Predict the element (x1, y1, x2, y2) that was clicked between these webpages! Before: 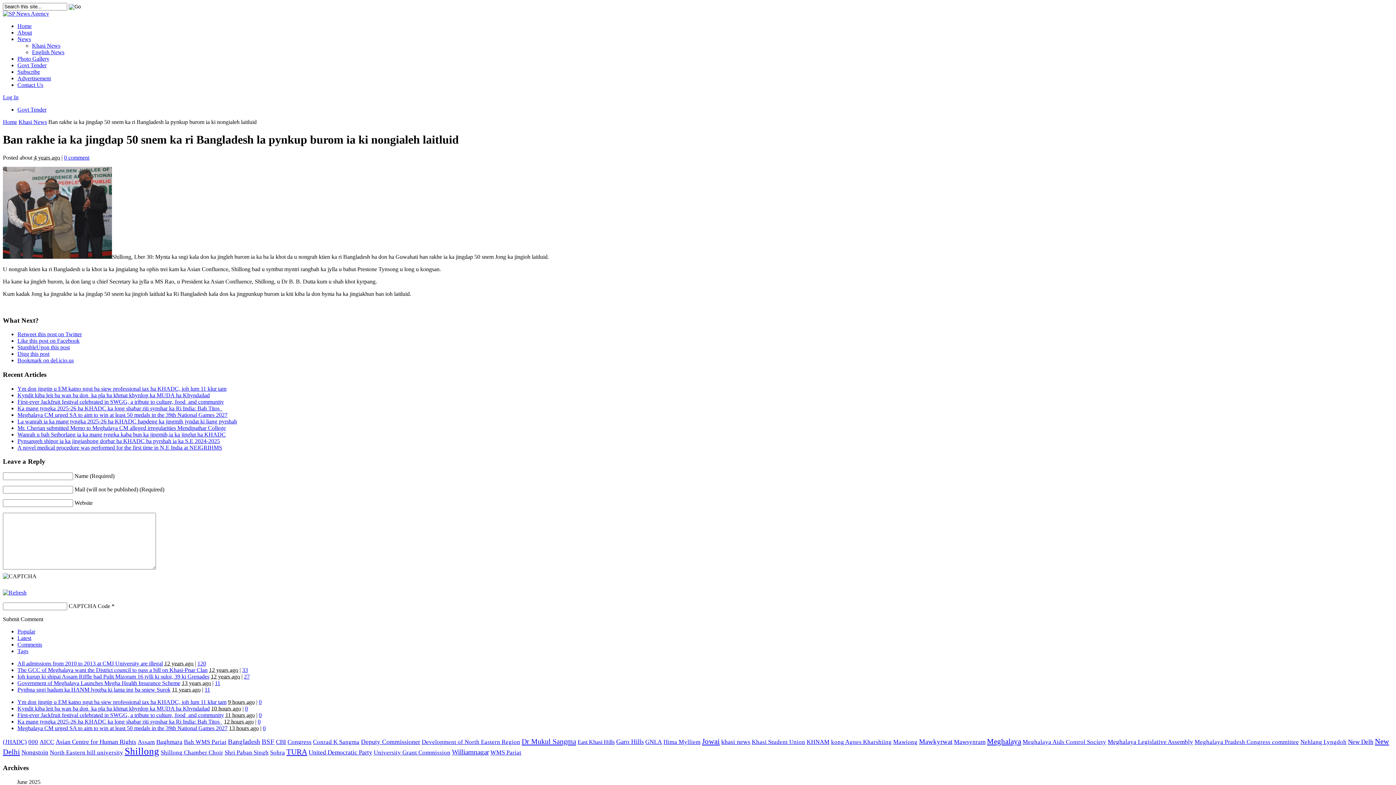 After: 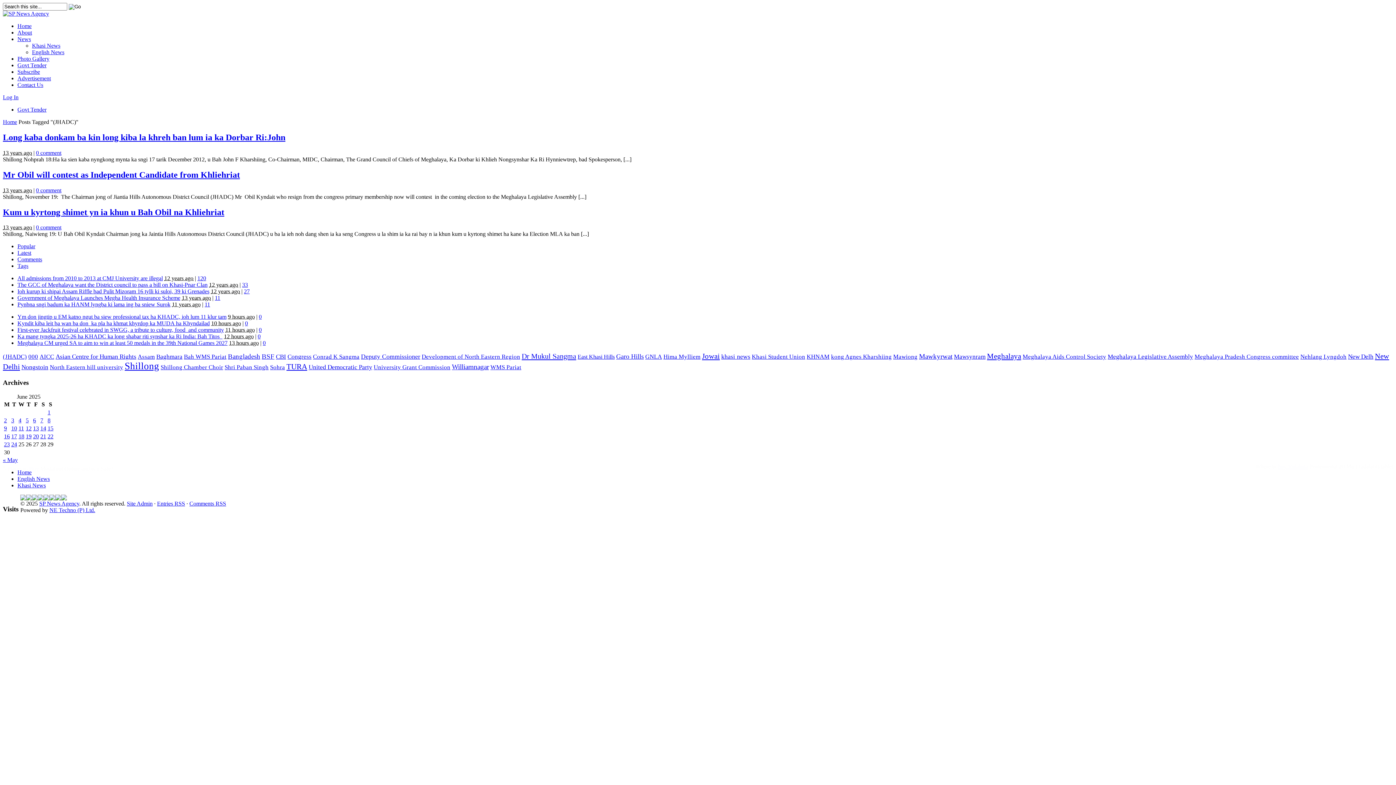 Action: bbox: (2, 738, 26, 745) label: (JHADC) (3 items)